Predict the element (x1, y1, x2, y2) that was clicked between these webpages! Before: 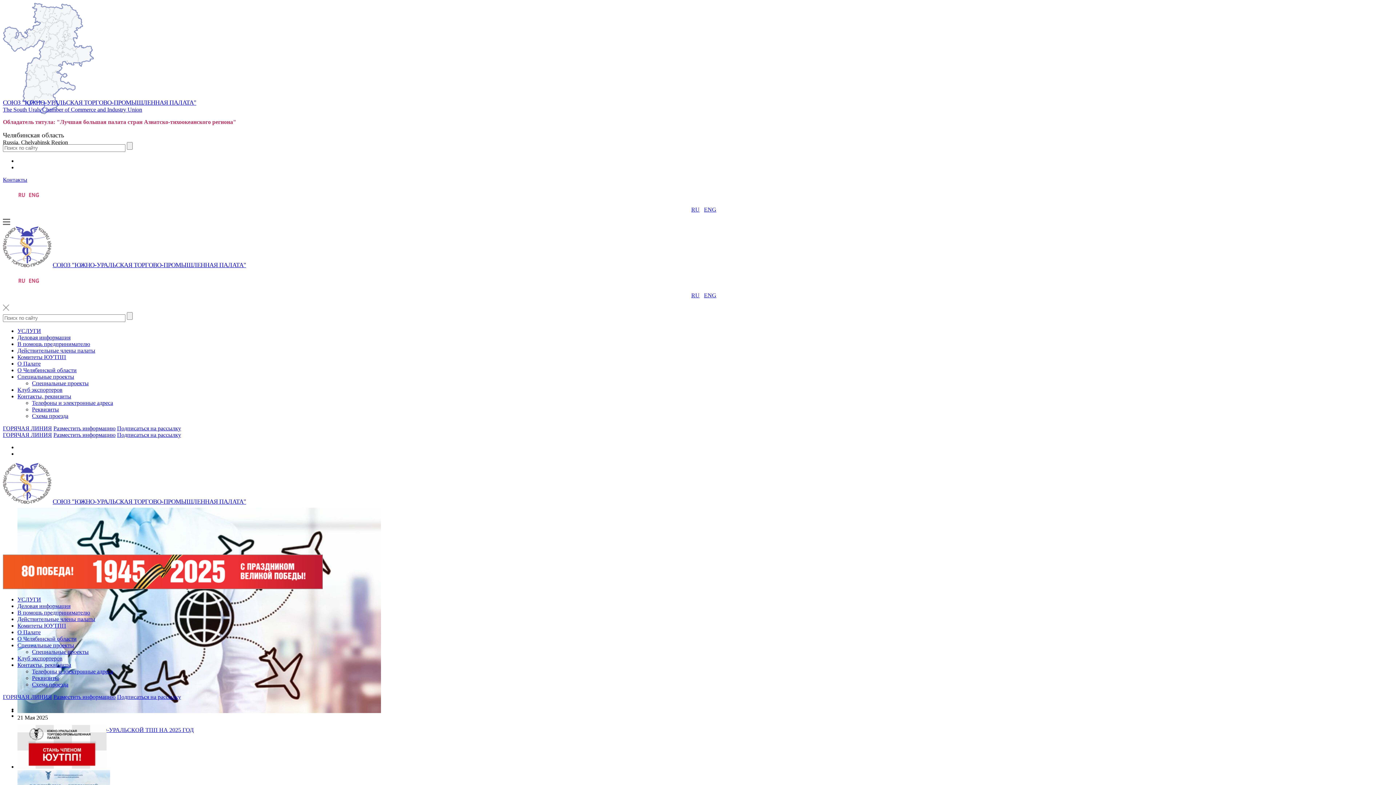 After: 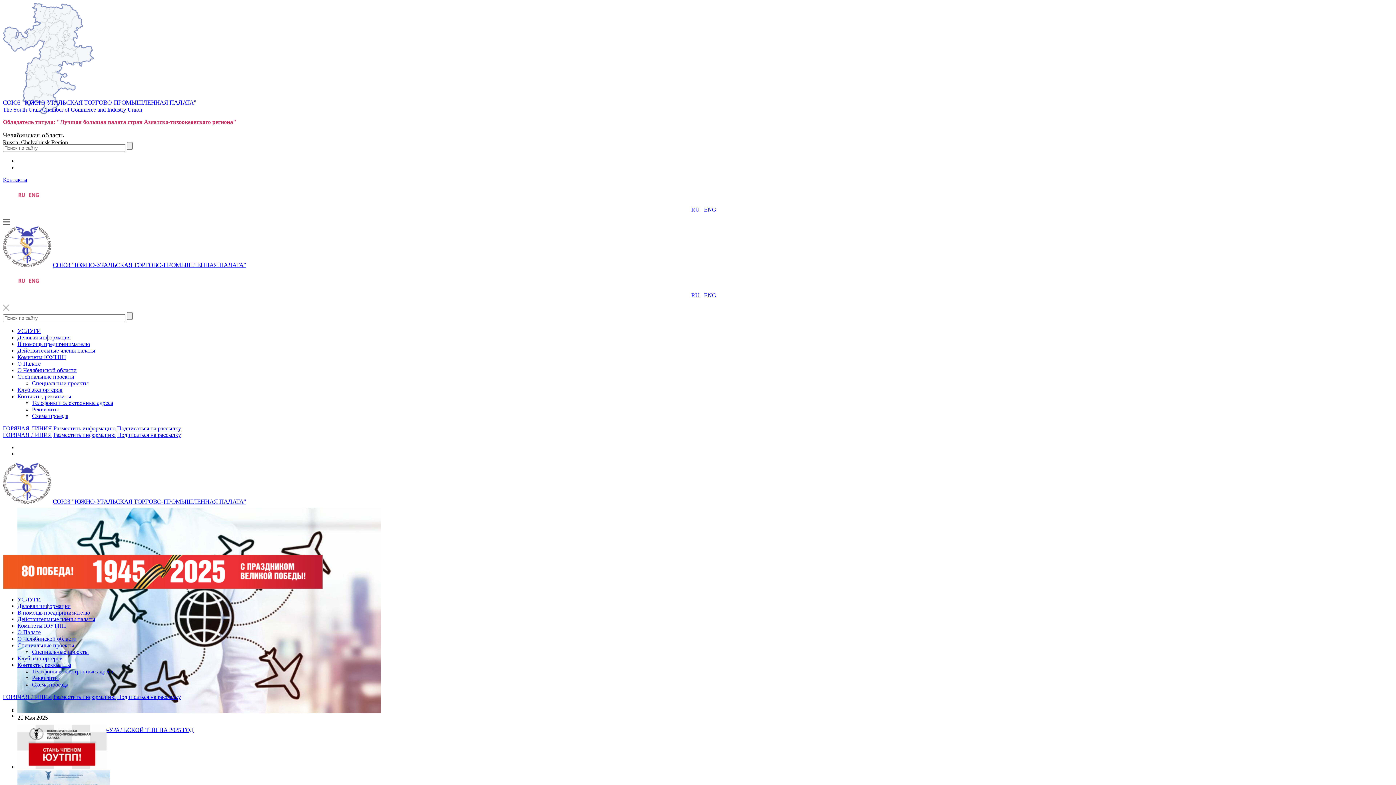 Action: label: Разместить информацию bbox: (53, 425, 115, 431)